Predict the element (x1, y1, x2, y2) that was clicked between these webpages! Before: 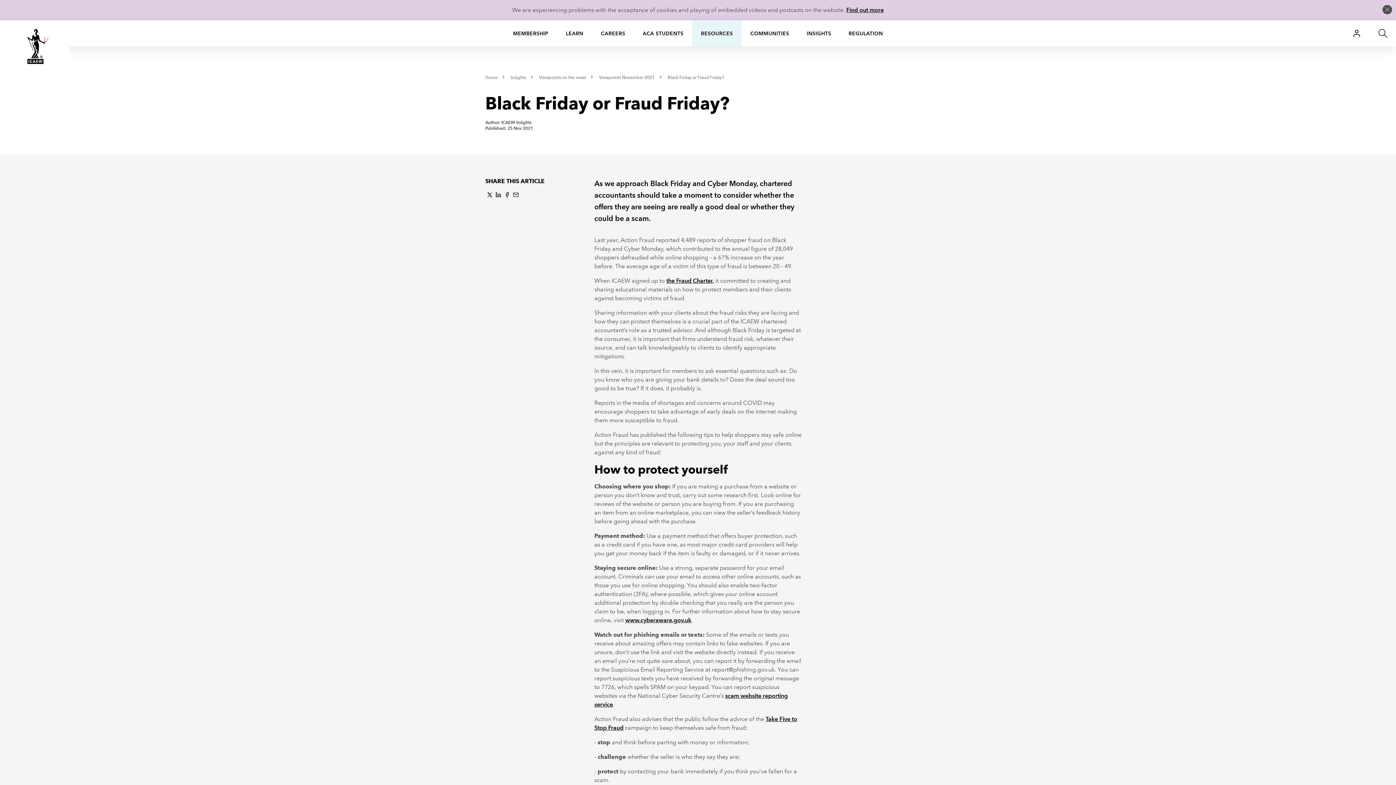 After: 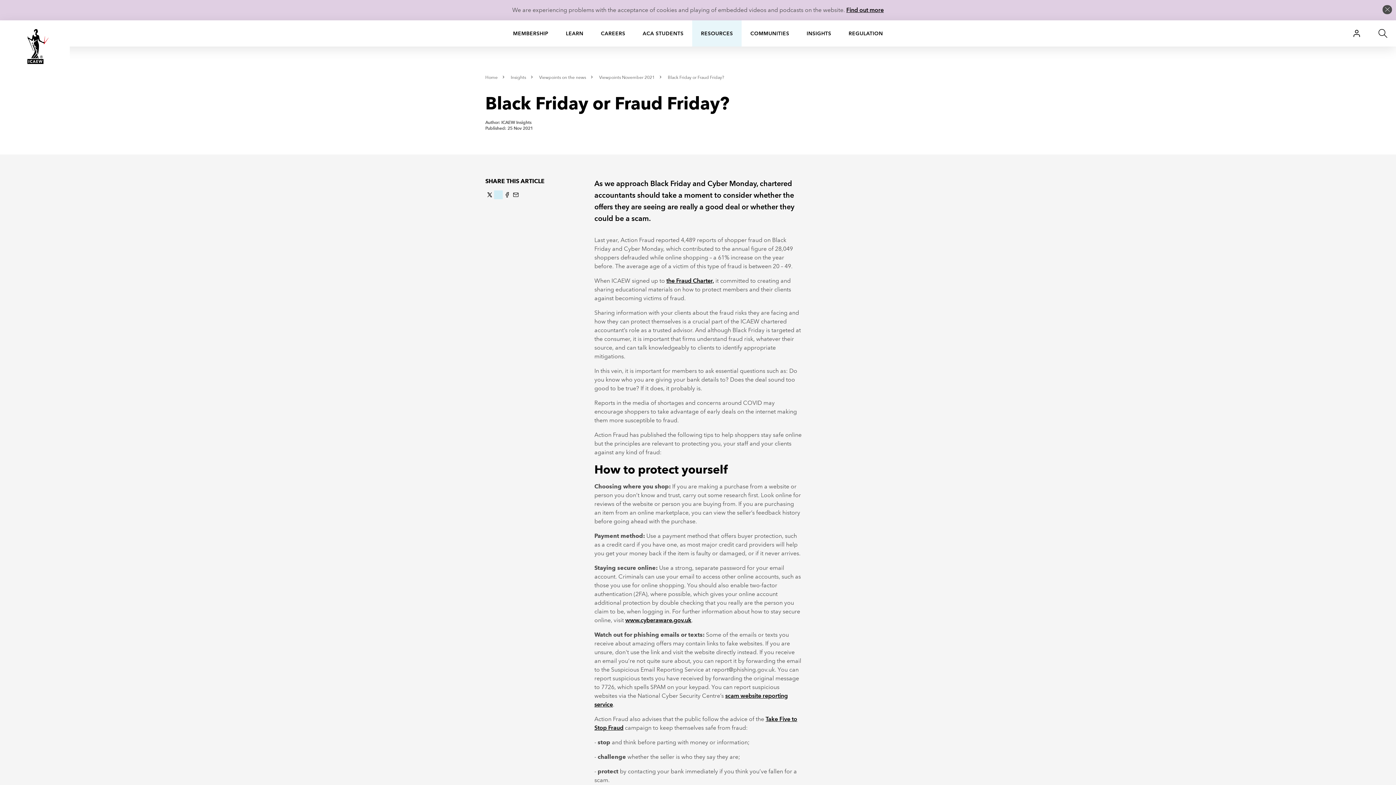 Action: label: LinkedIn bbox: (494, 190, 502, 199)